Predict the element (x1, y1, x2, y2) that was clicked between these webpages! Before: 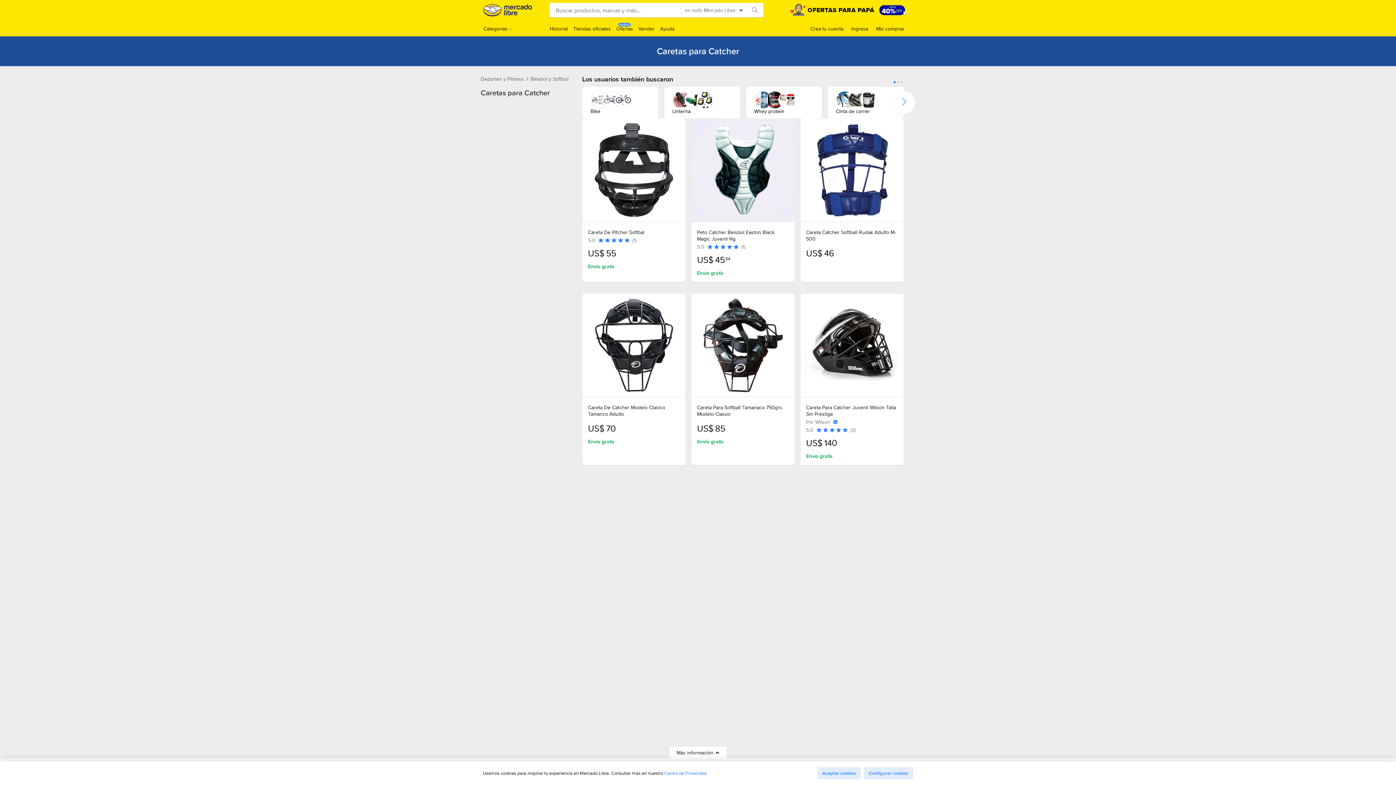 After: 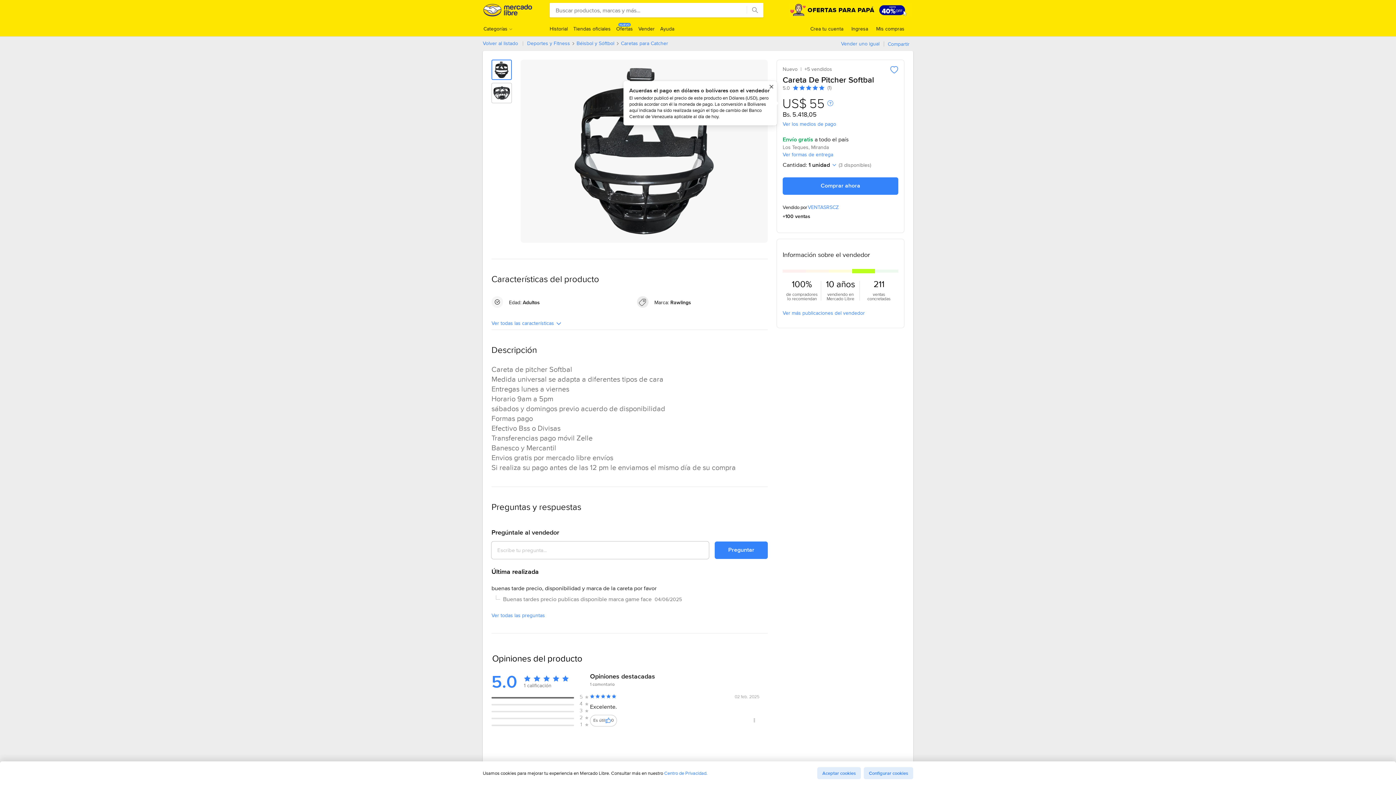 Action: label: Careta De Pitcher Softbal bbox: (588, 229, 679, 235)